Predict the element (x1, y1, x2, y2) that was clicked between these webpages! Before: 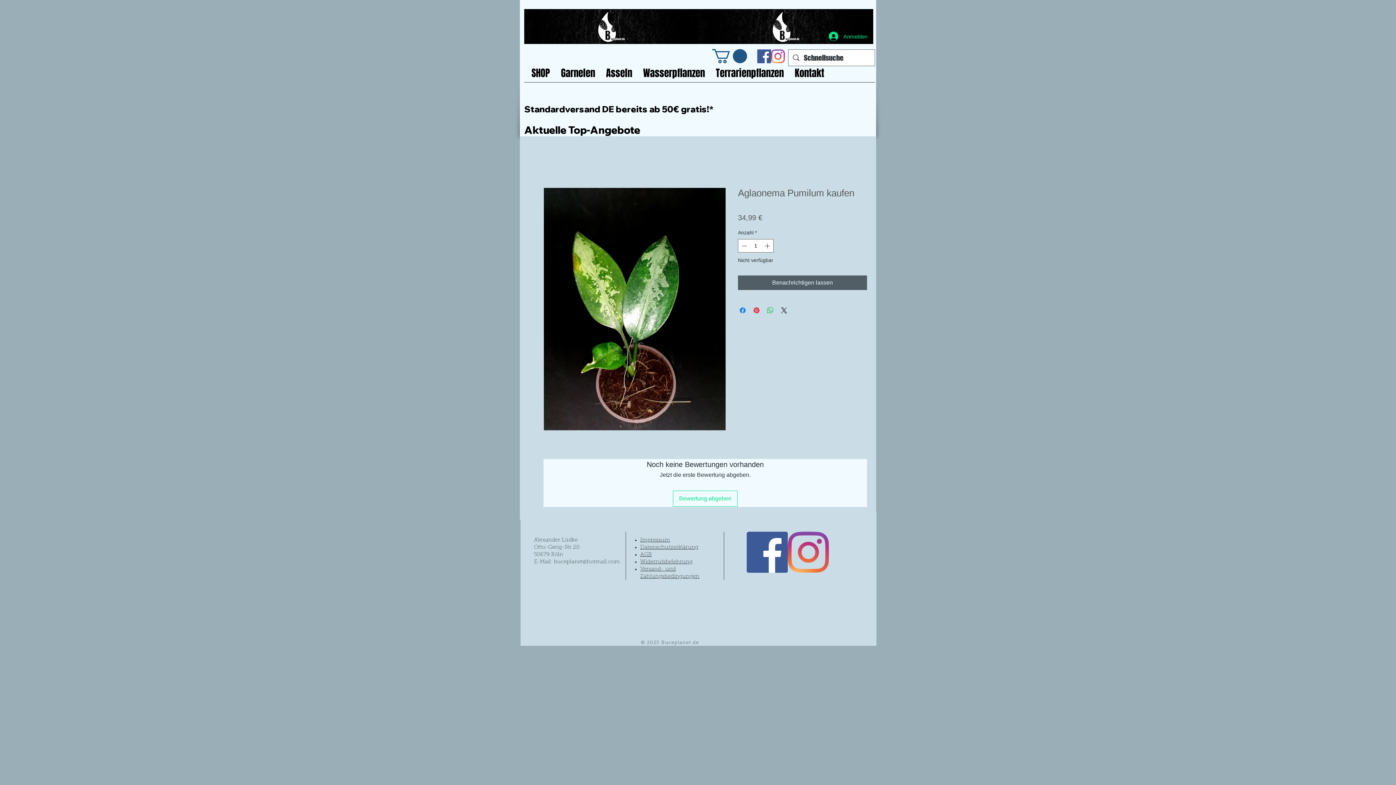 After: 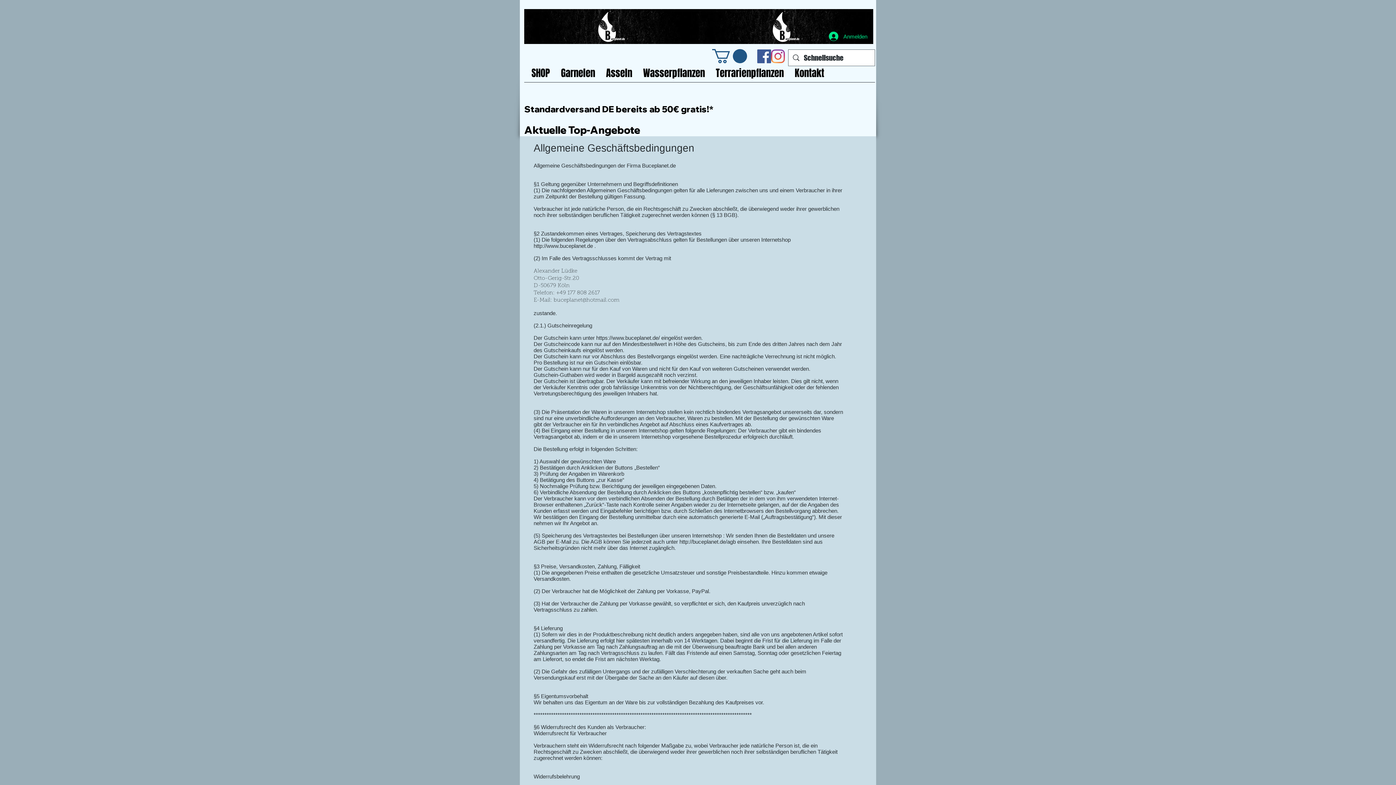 Action: label: AGB bbox: (640, 551, 652, 557)